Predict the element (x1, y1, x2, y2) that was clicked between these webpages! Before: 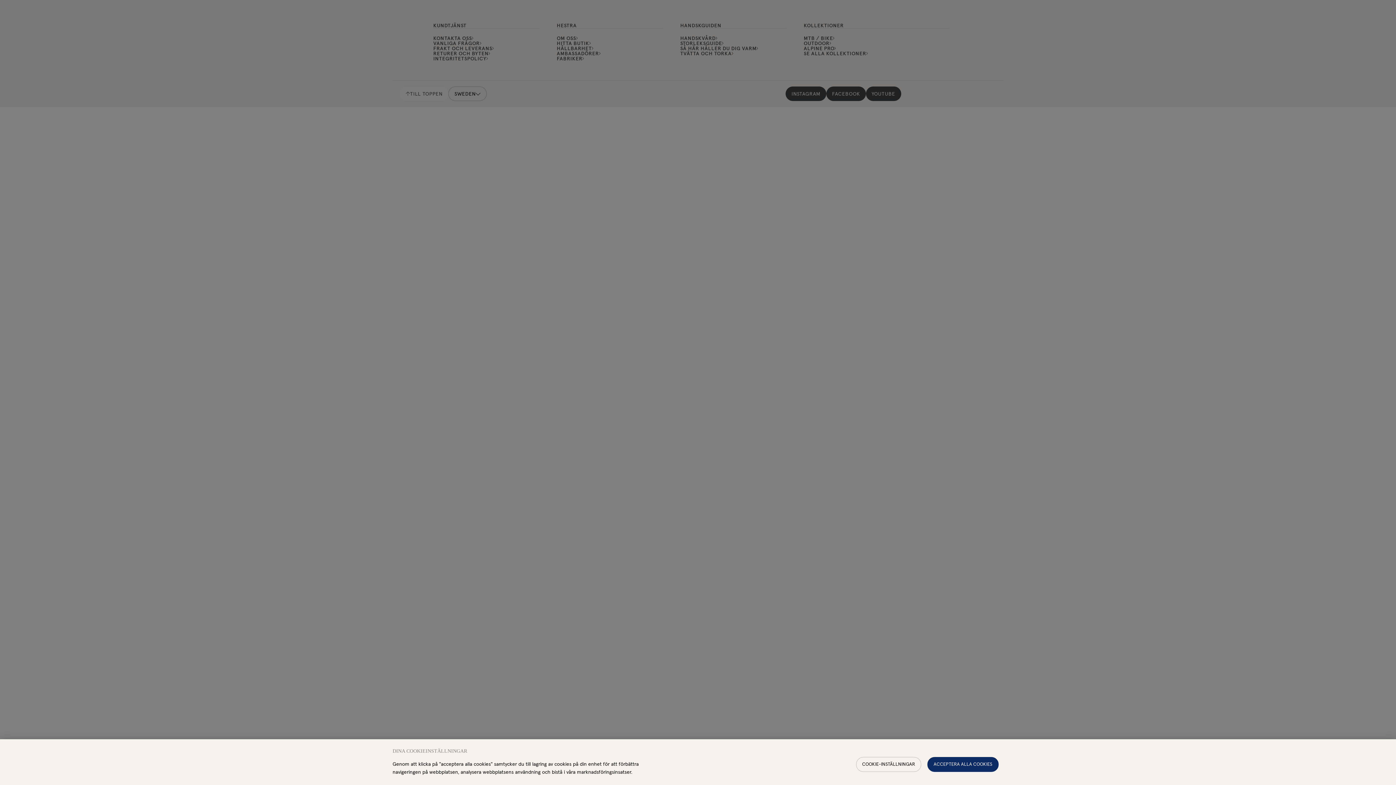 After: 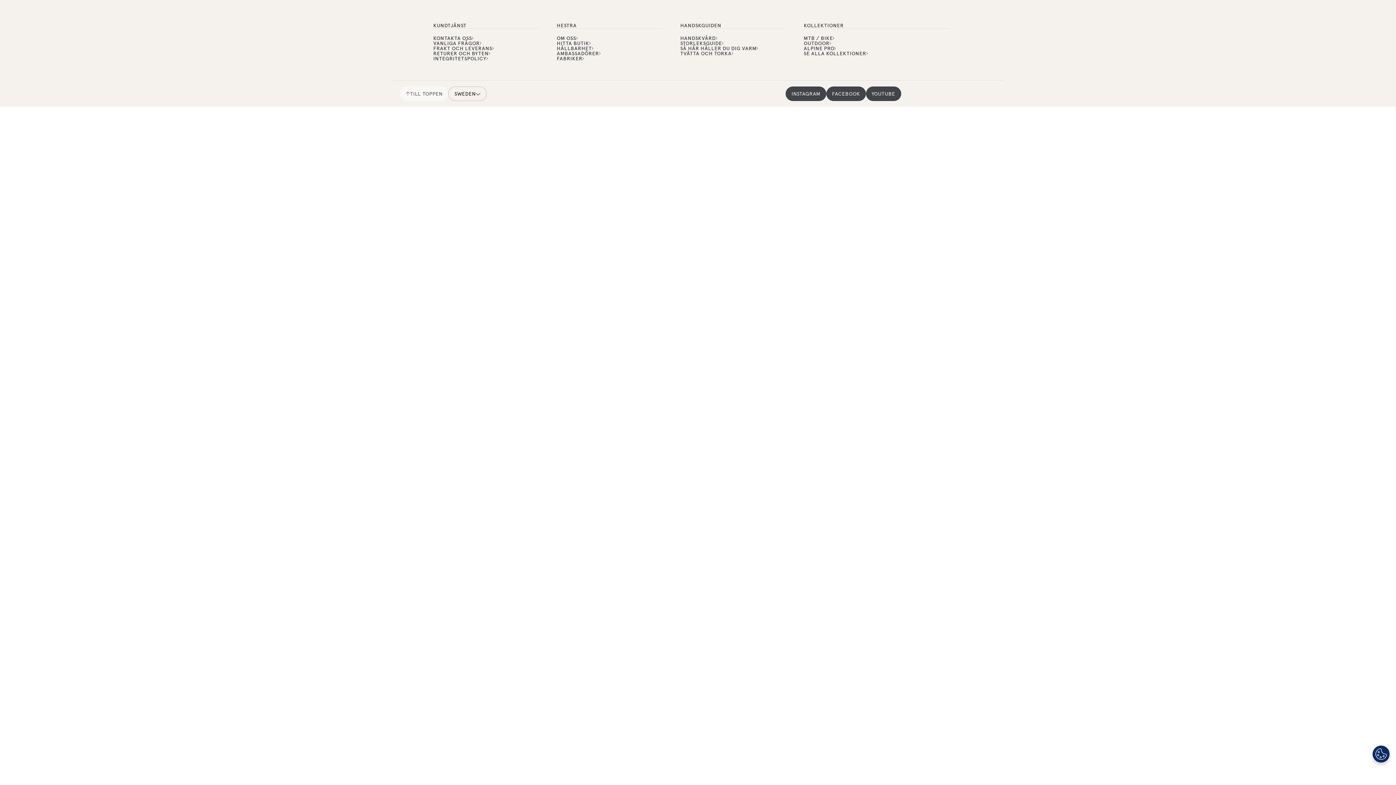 Action: bbox: (927, 757, 998, 772) label: ACCEPTERA ALLA COOKIES